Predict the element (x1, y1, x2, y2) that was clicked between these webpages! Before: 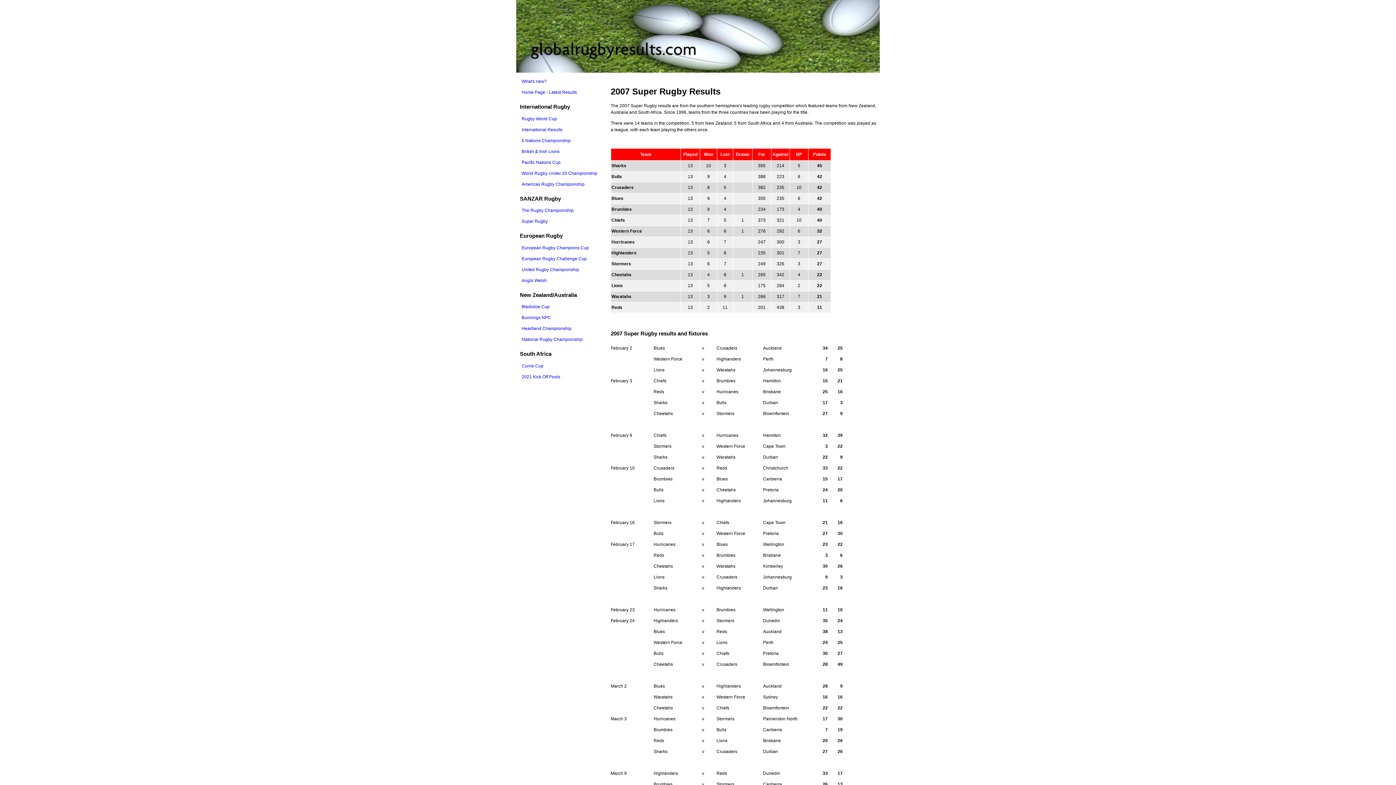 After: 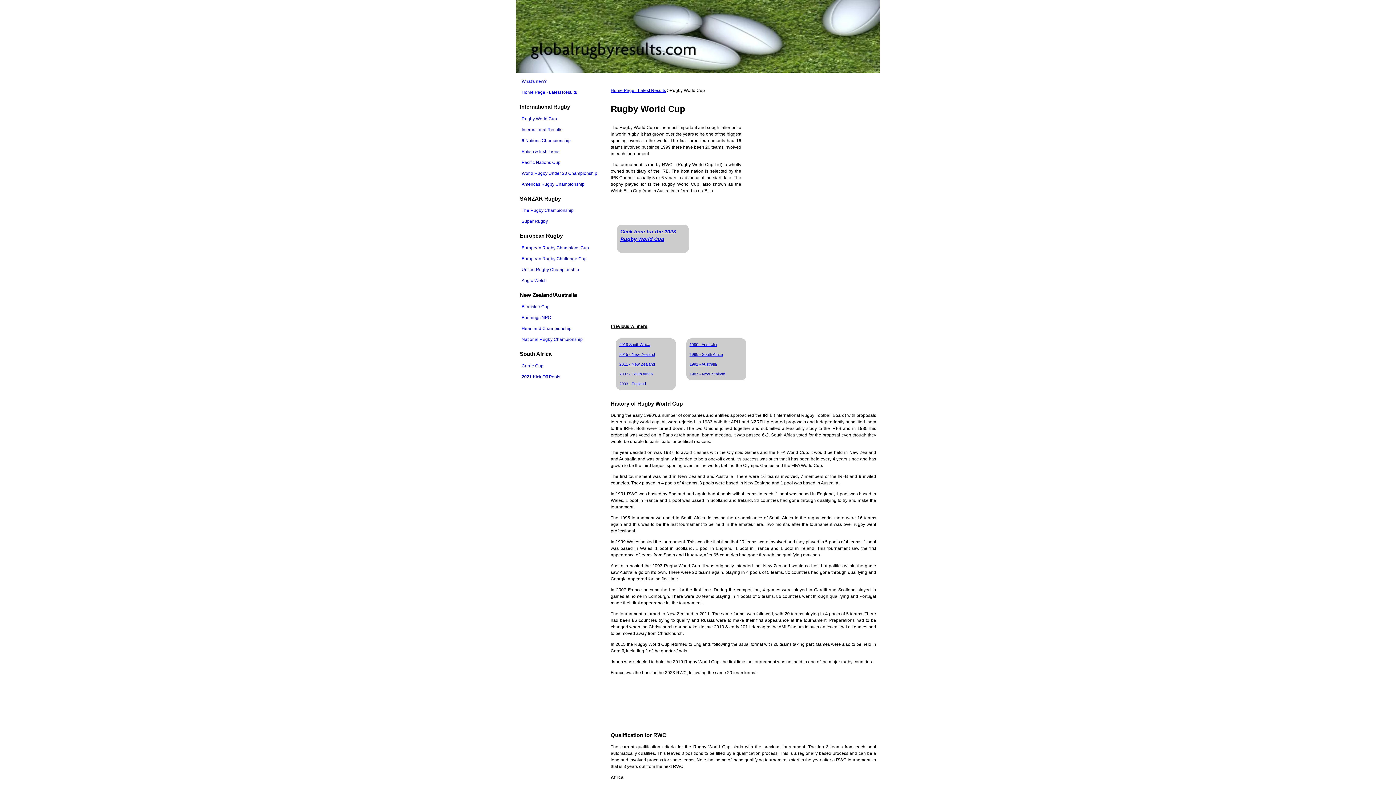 Action: bbox: (520, 113, 603, 123) label: Rugby World Cup